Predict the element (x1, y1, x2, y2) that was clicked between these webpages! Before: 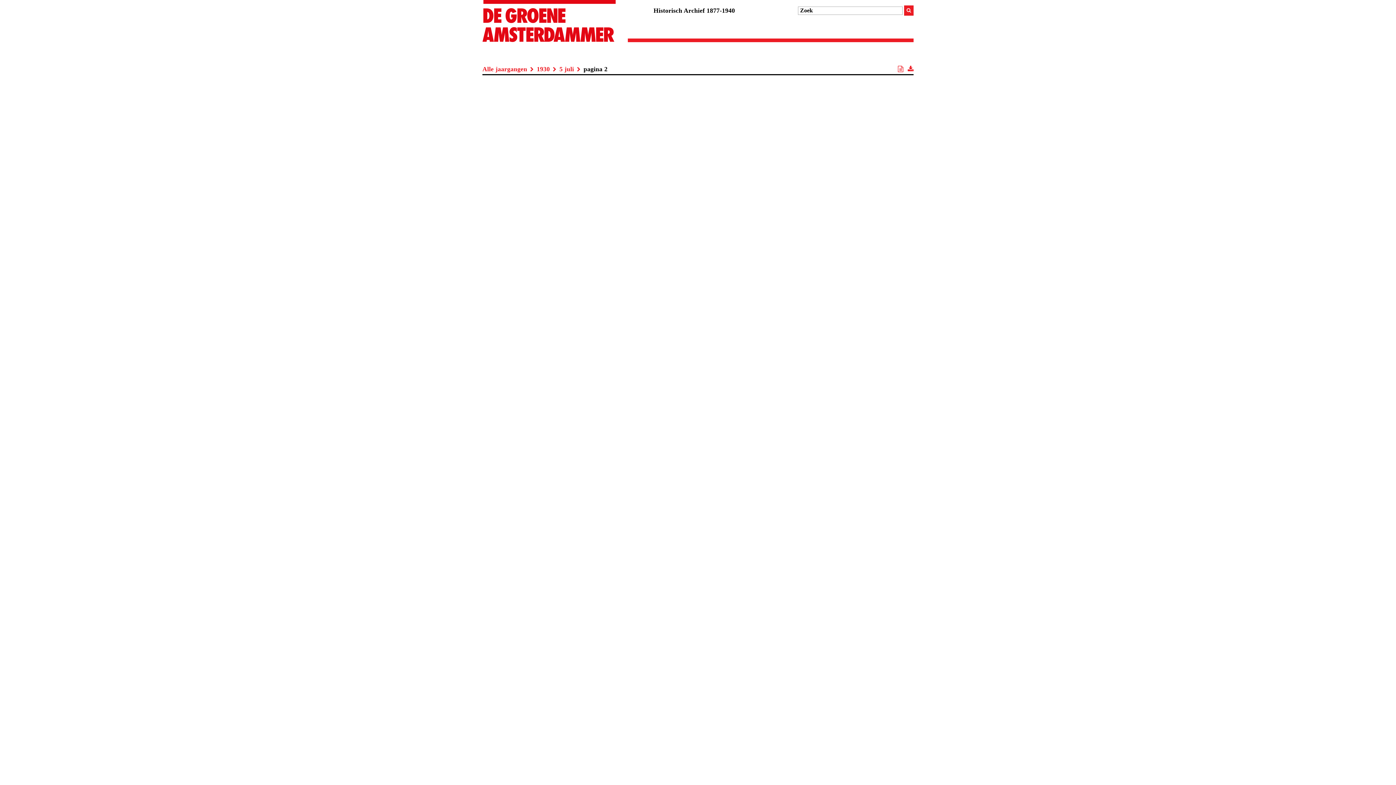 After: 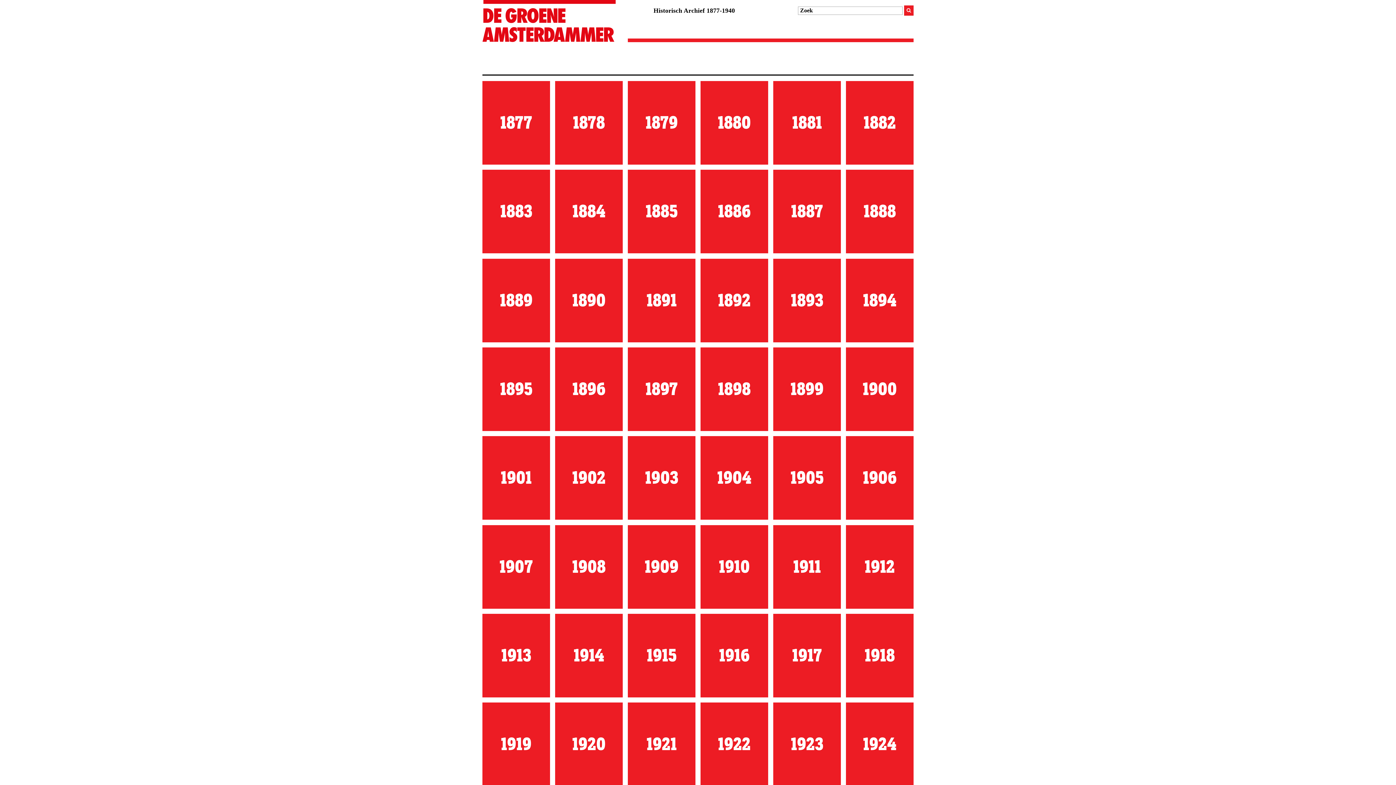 Action: label: Alle jaargangen bbox: (482, 65, 527, 72)